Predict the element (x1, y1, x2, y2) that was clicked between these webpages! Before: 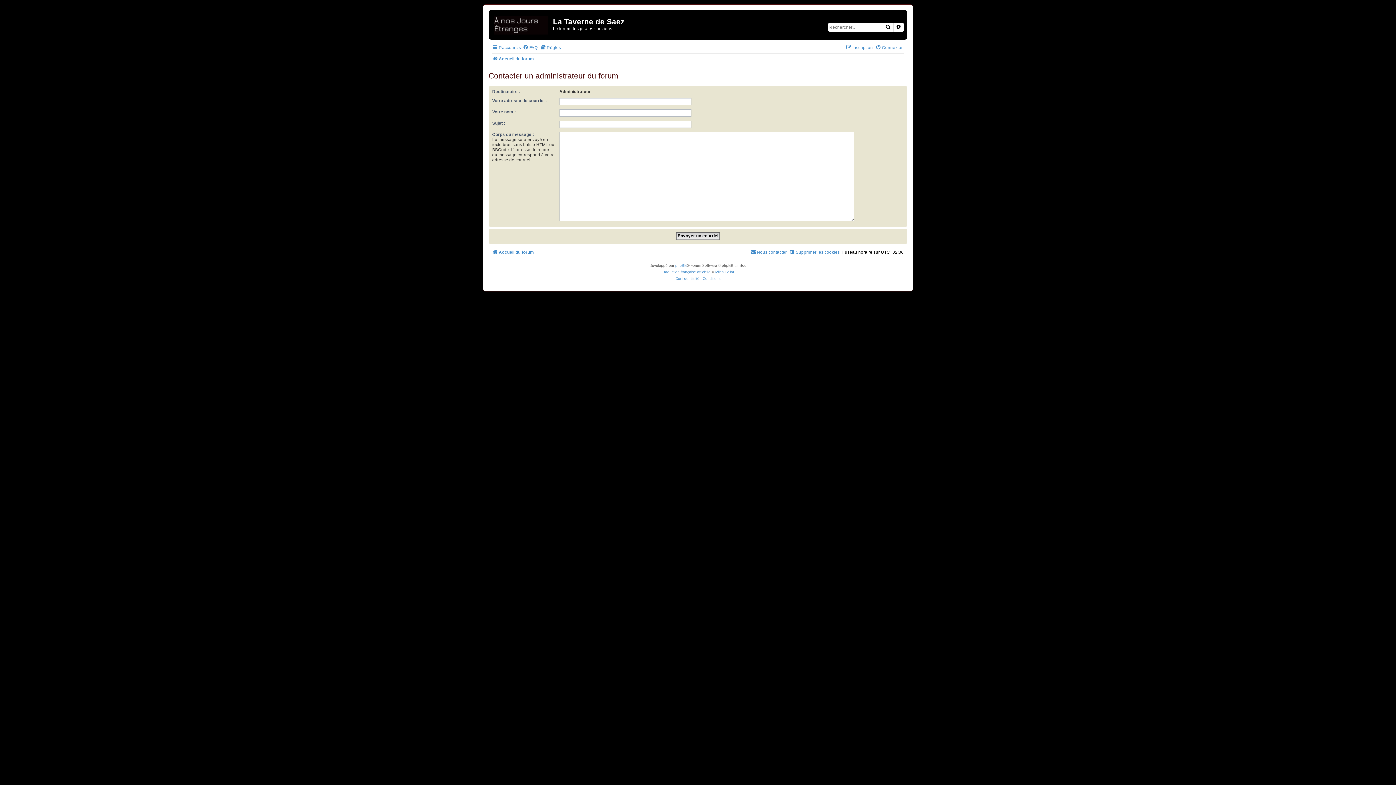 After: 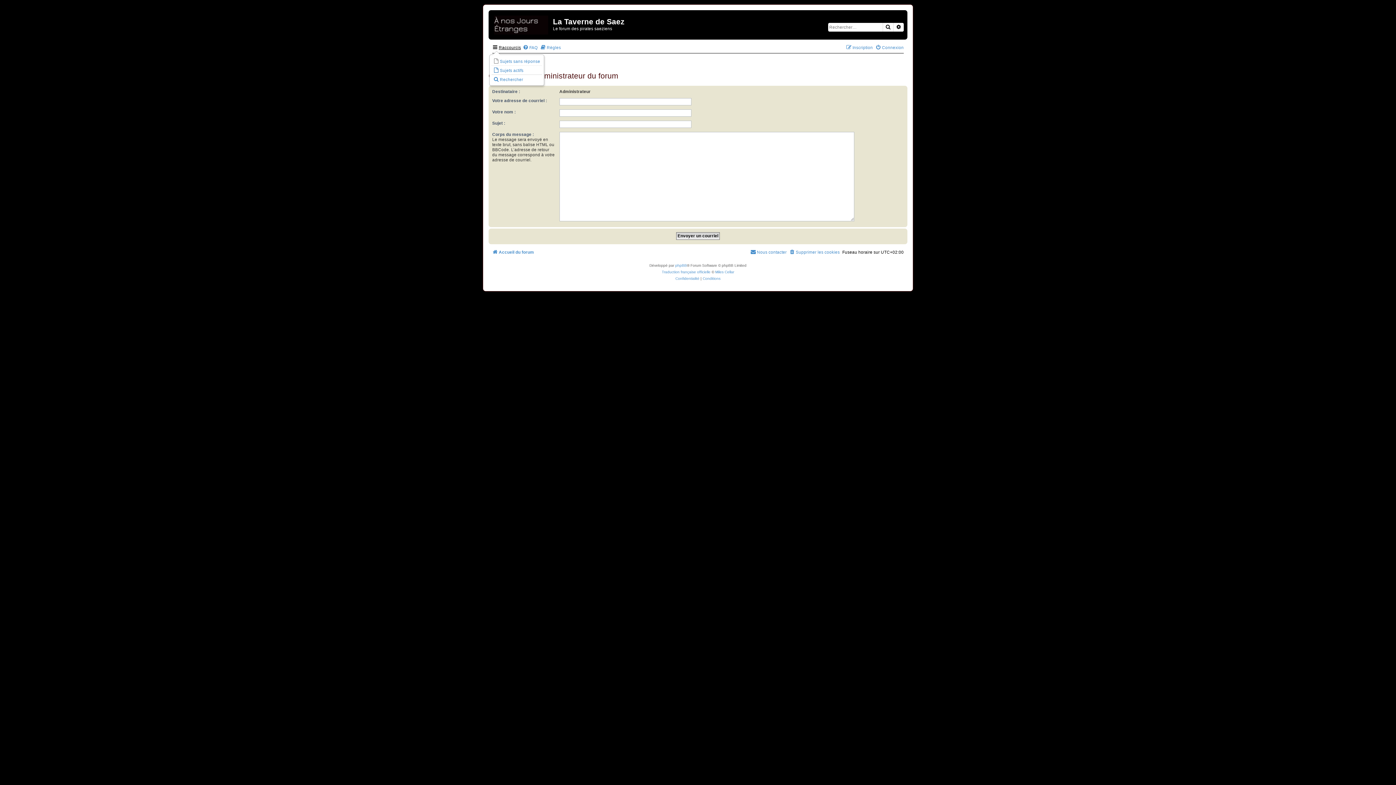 Action: bbox: (492, 43, 521, 52) label: Raccourcis